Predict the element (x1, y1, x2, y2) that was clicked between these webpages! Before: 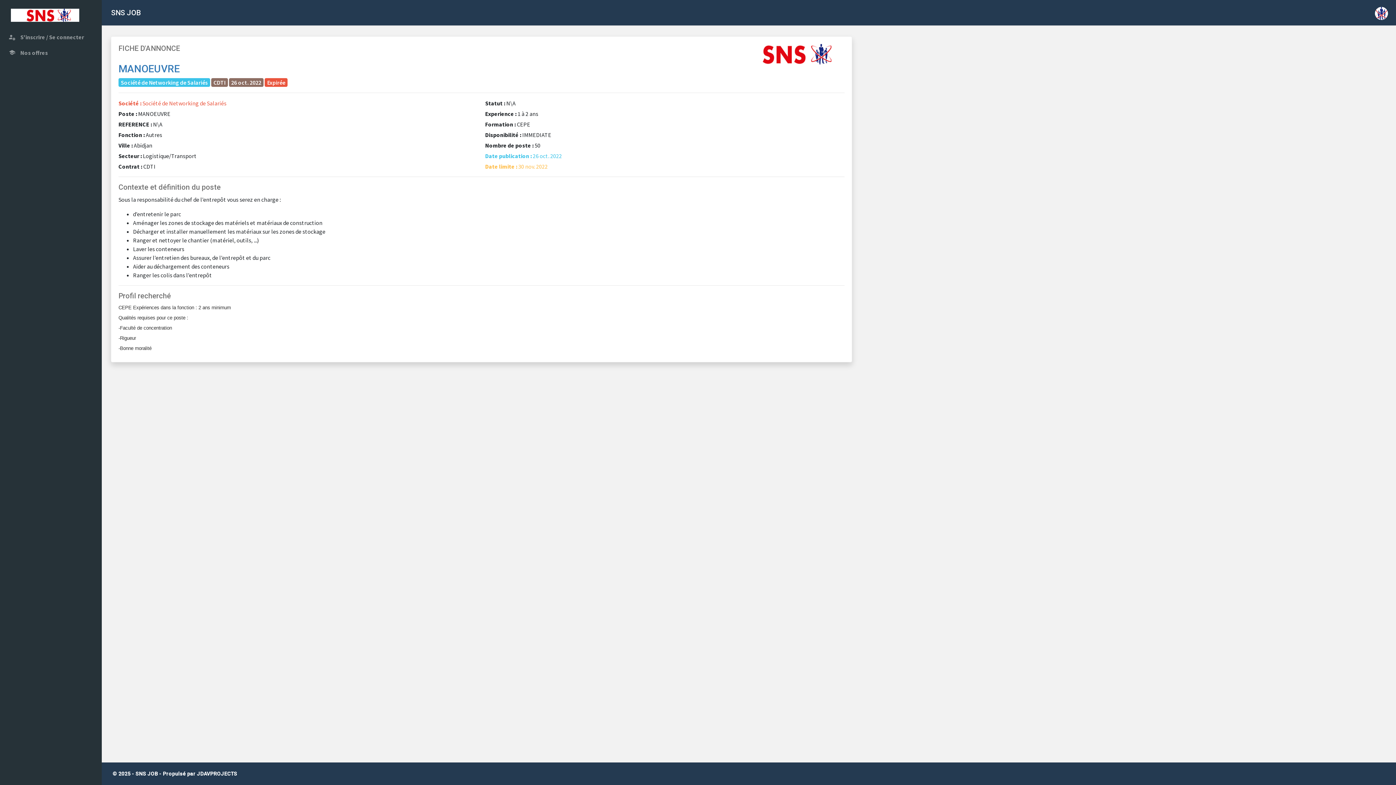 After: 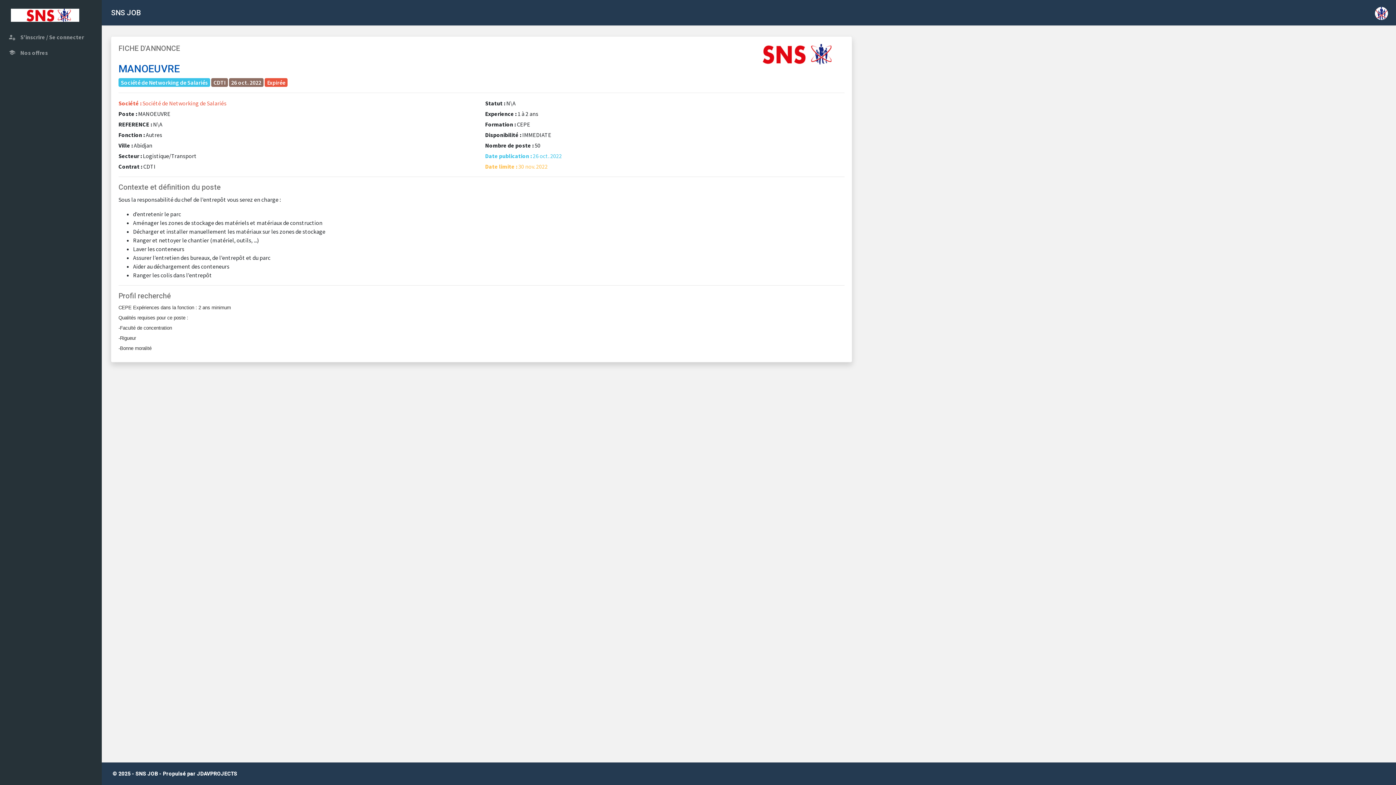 Action: label: MANOEUVRE bbox: (118, 62, 180, 74)